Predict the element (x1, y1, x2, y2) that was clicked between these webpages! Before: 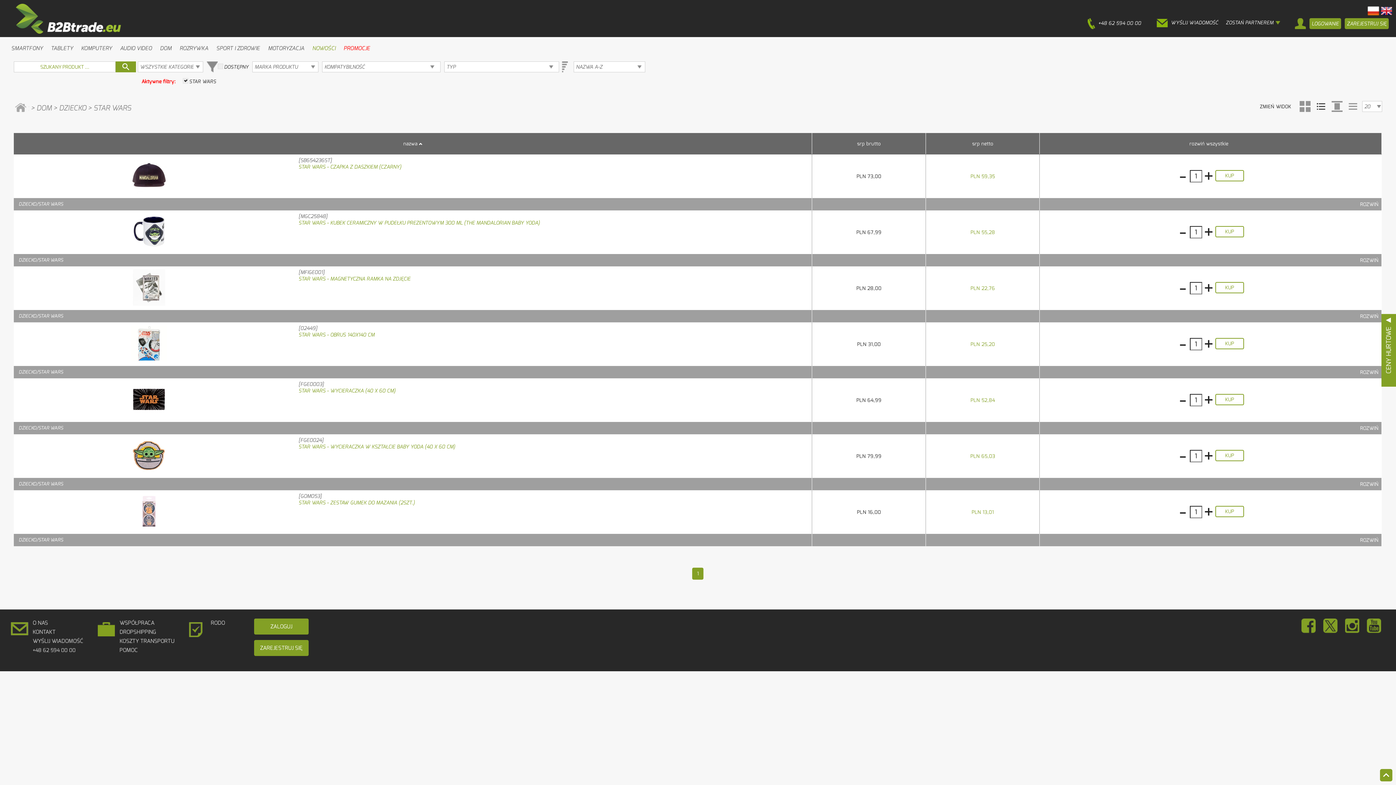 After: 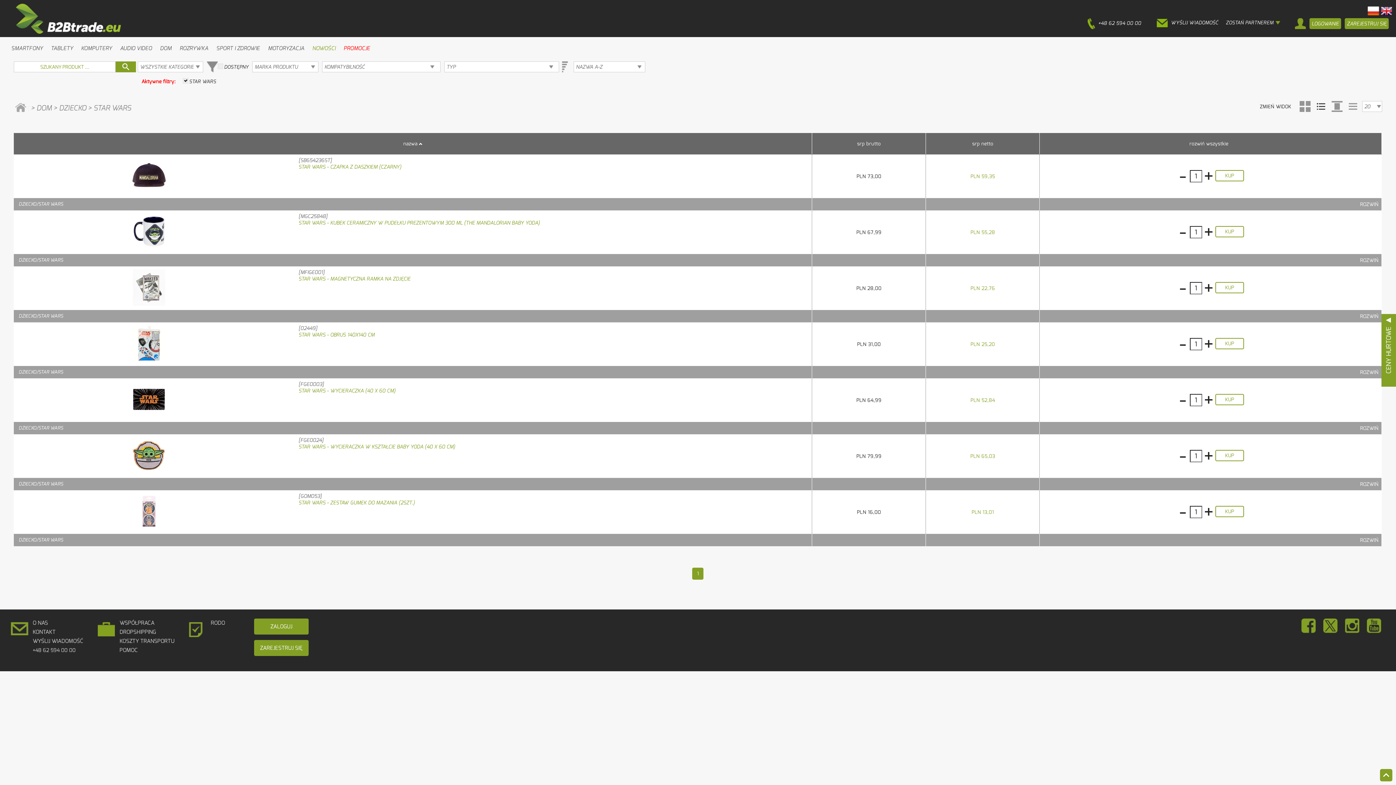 Action: bbox: (1301, 618, 1323, 640)